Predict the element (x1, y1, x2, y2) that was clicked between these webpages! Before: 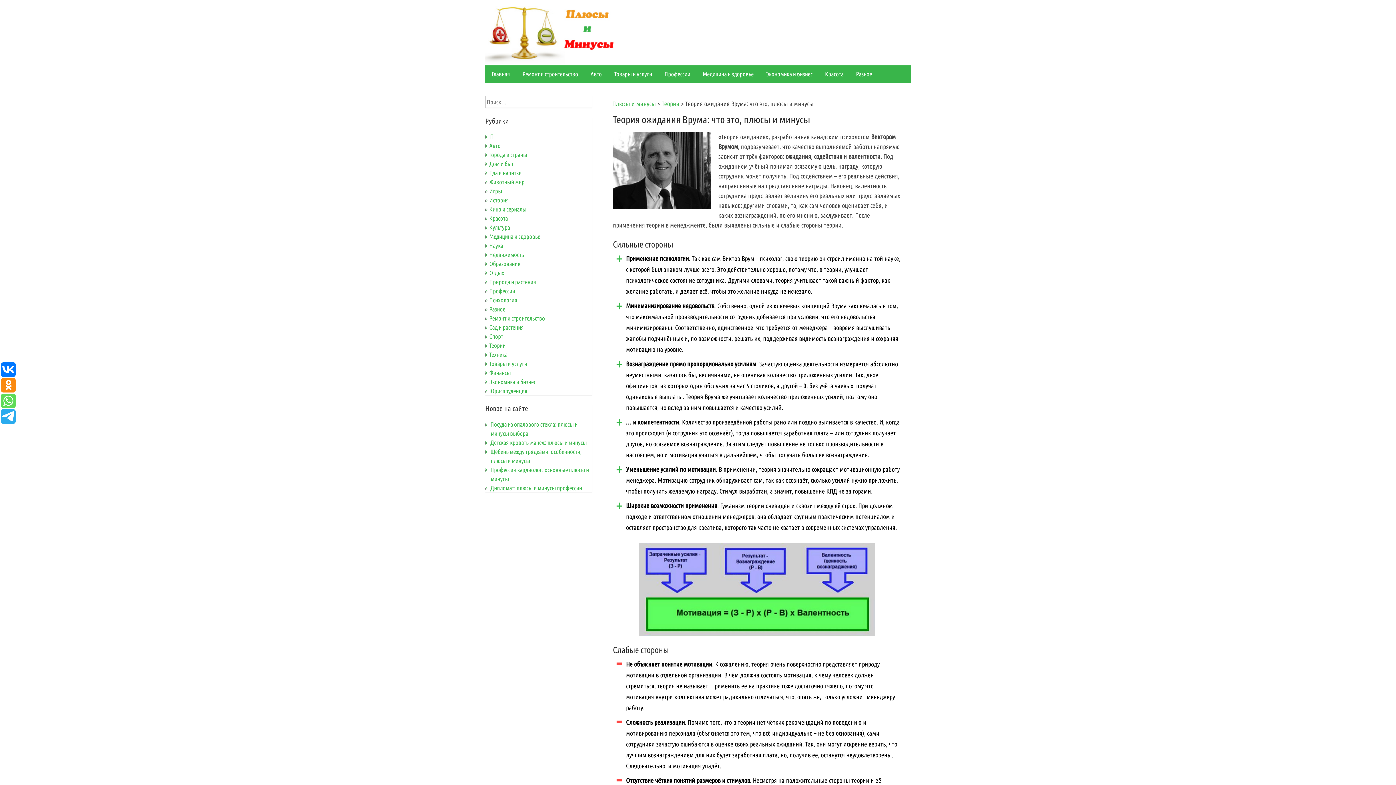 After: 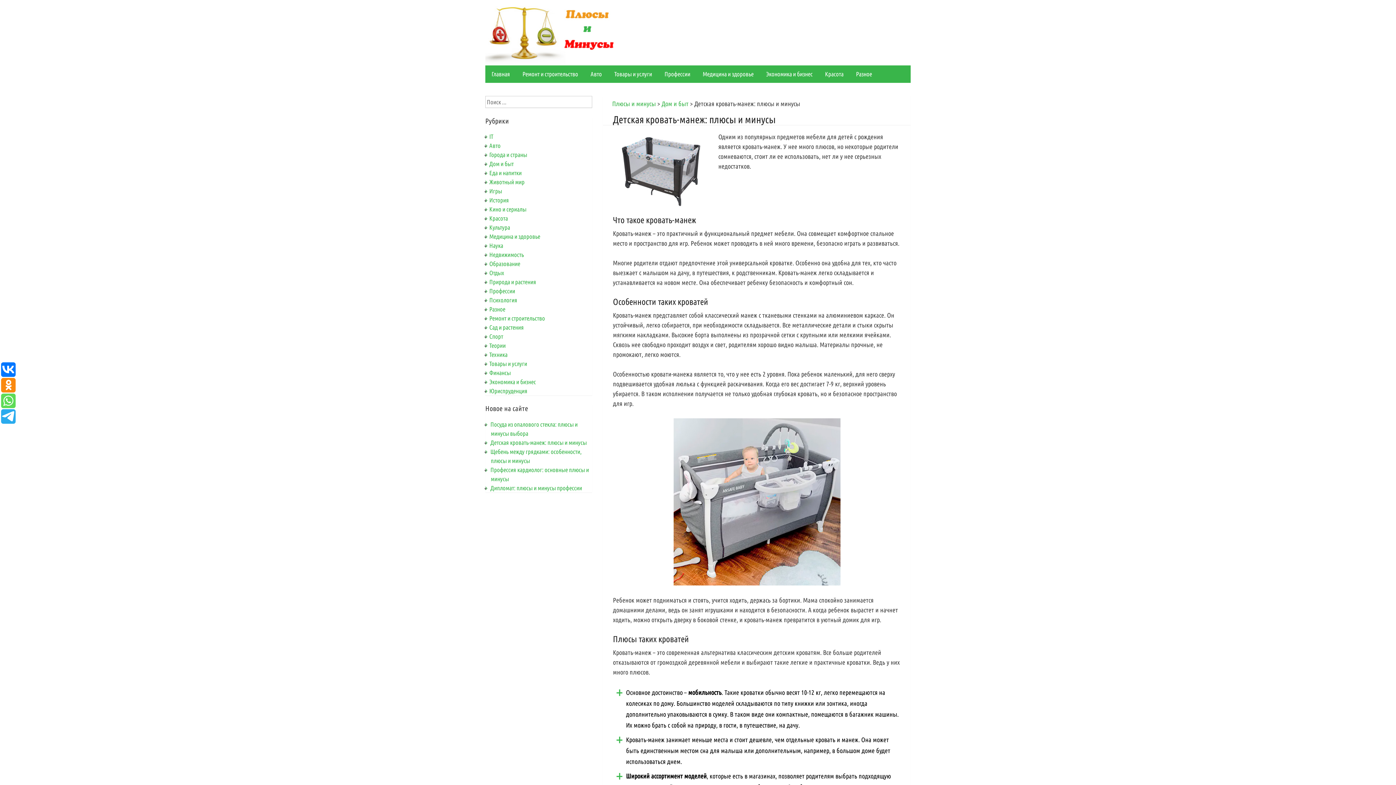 Action: label: Детская кровать-манеж: плюсы и минусы bbox: (490, 439, 586, 446)